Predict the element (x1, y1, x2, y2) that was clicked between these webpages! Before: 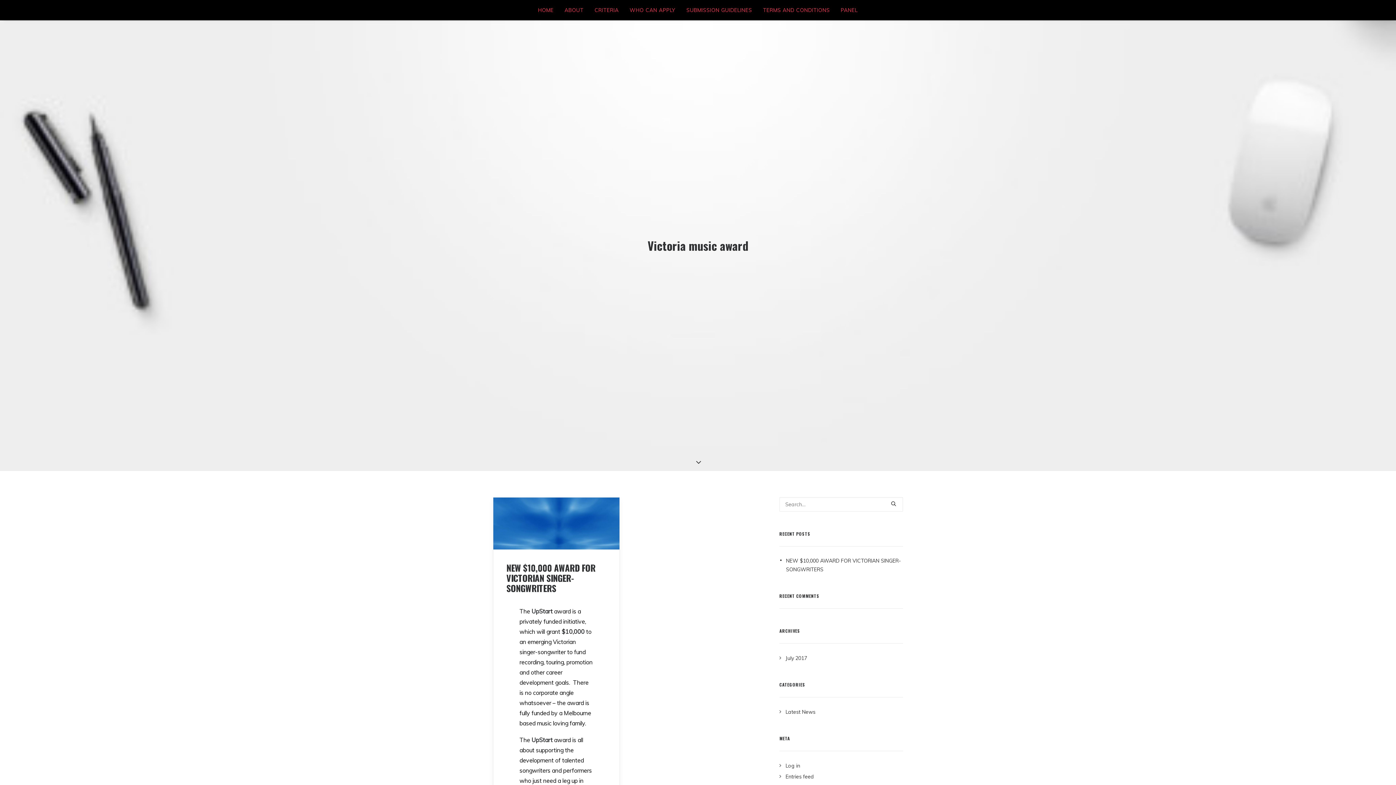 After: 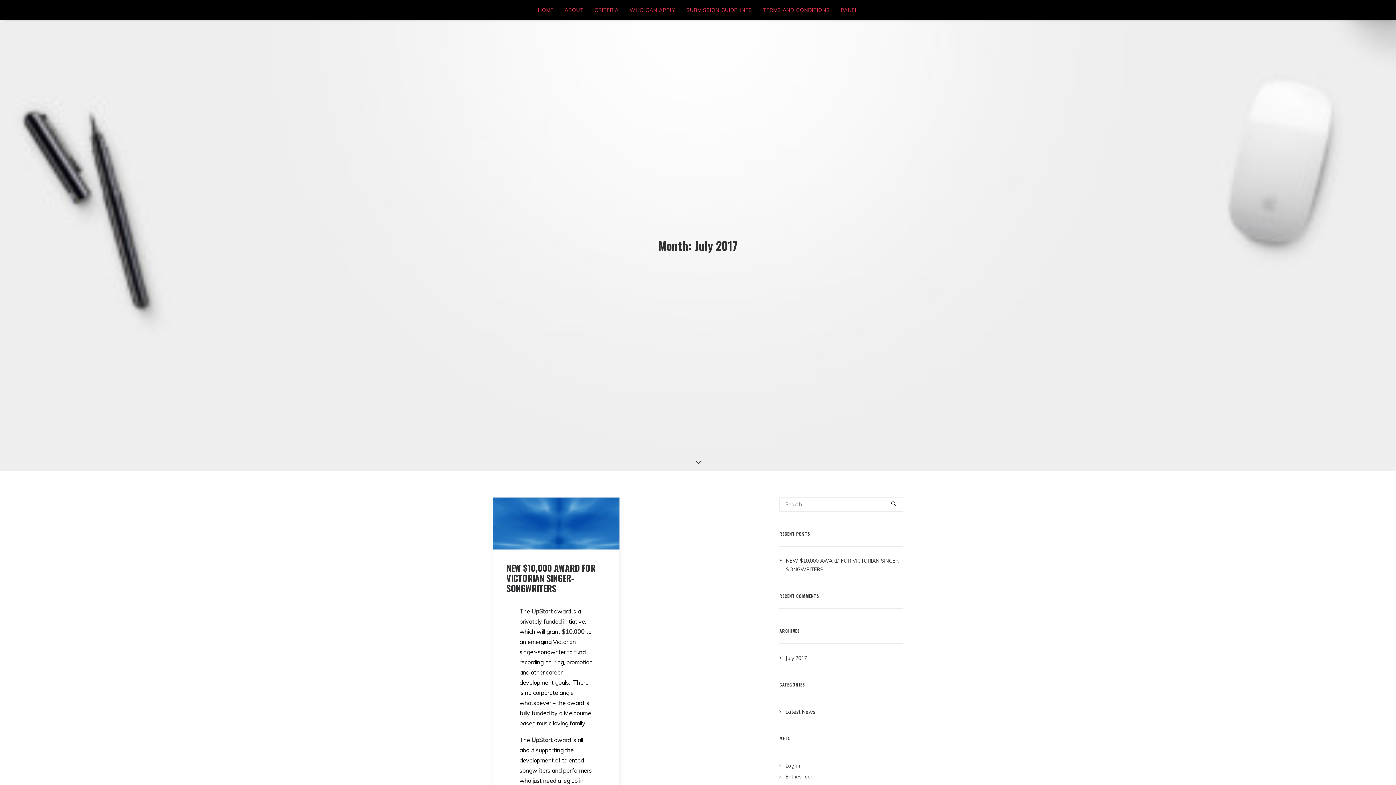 Action: bbox: (779, 655, 807, 661) label: July 2017